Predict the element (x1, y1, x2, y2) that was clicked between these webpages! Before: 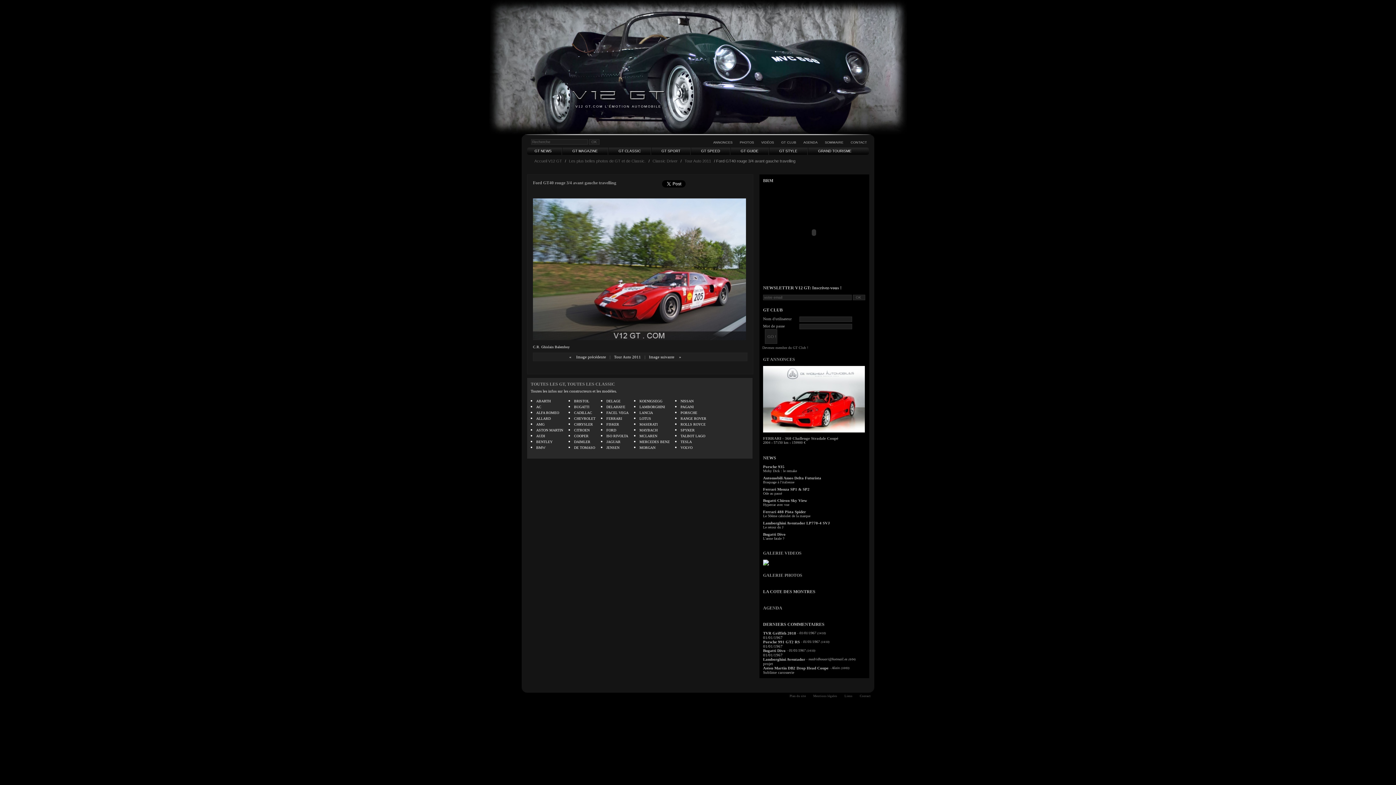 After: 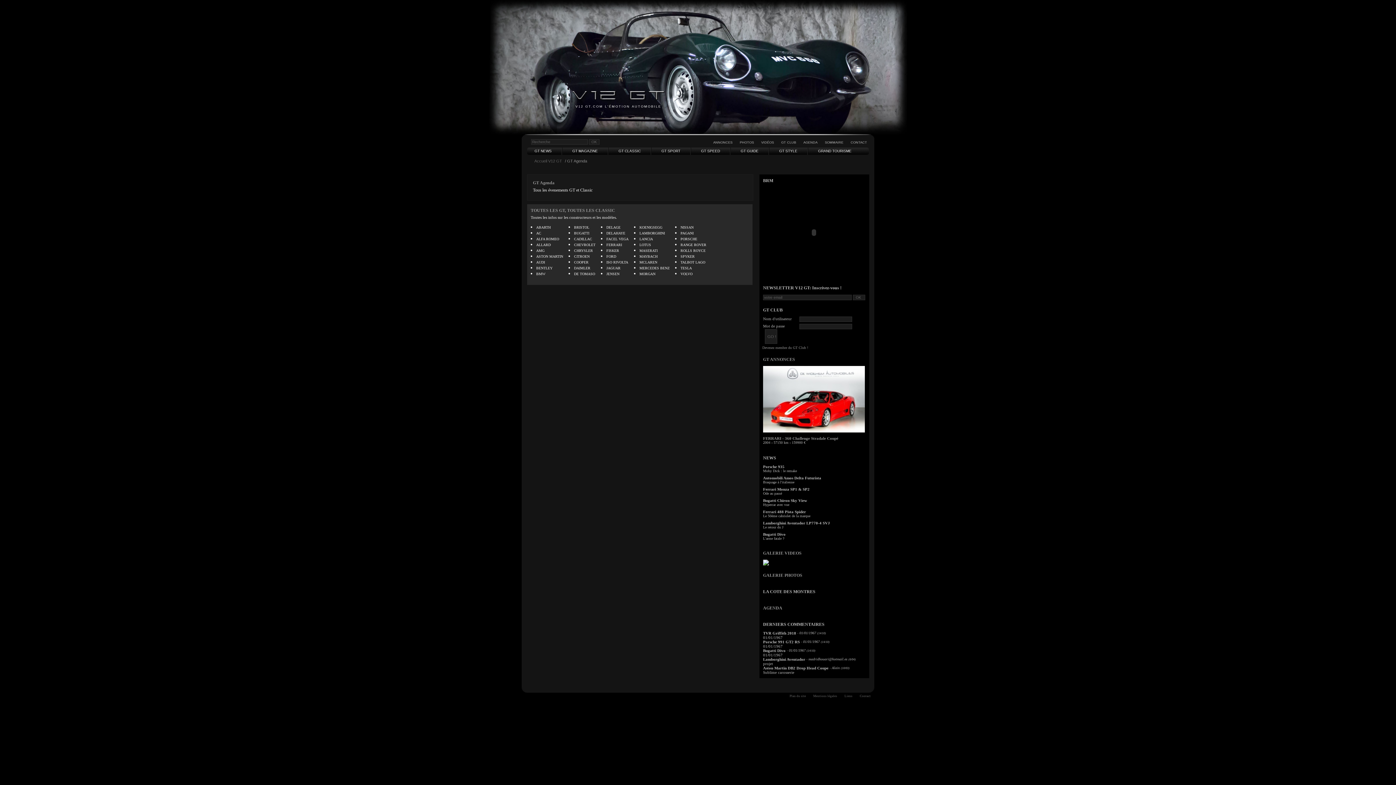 Action: bbox: (800, 140, 821, 144) label: AGENDA